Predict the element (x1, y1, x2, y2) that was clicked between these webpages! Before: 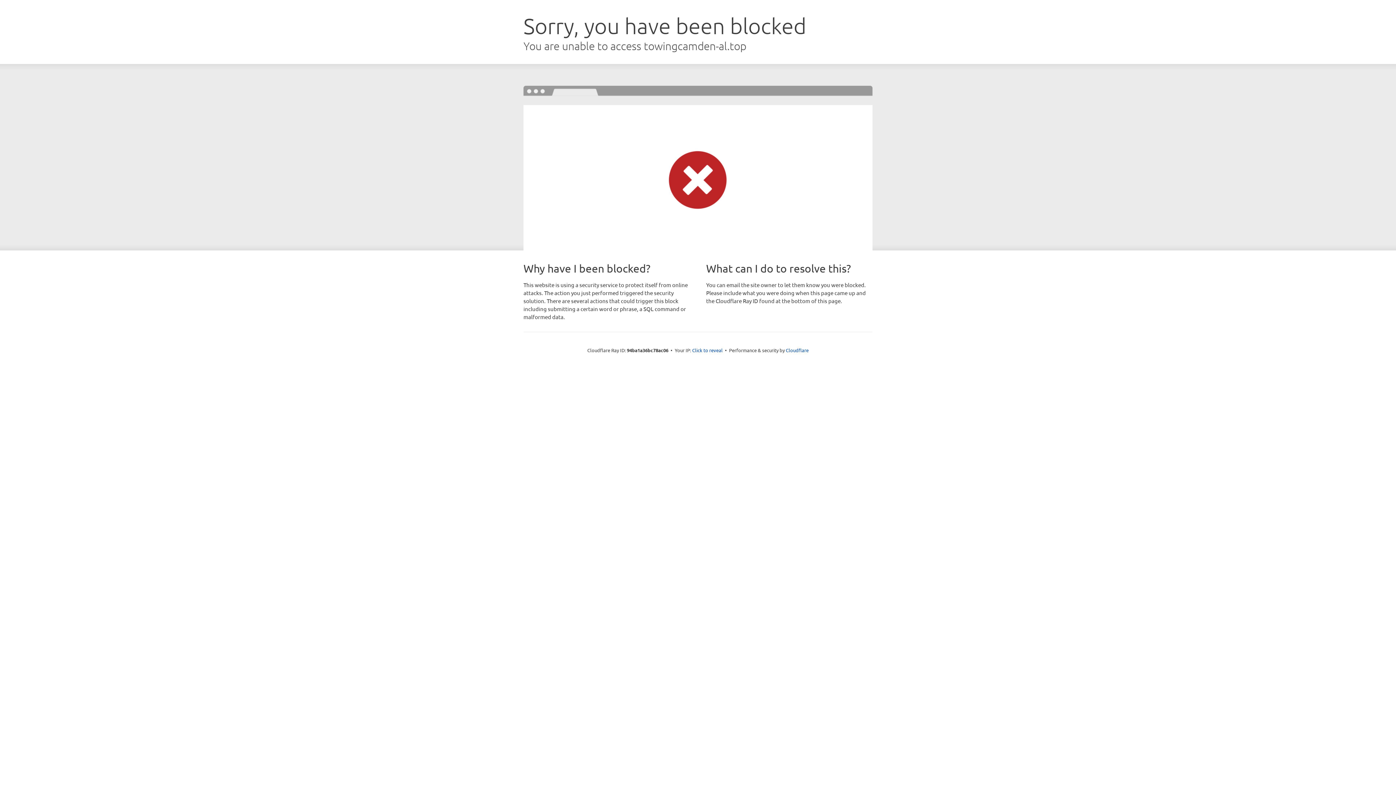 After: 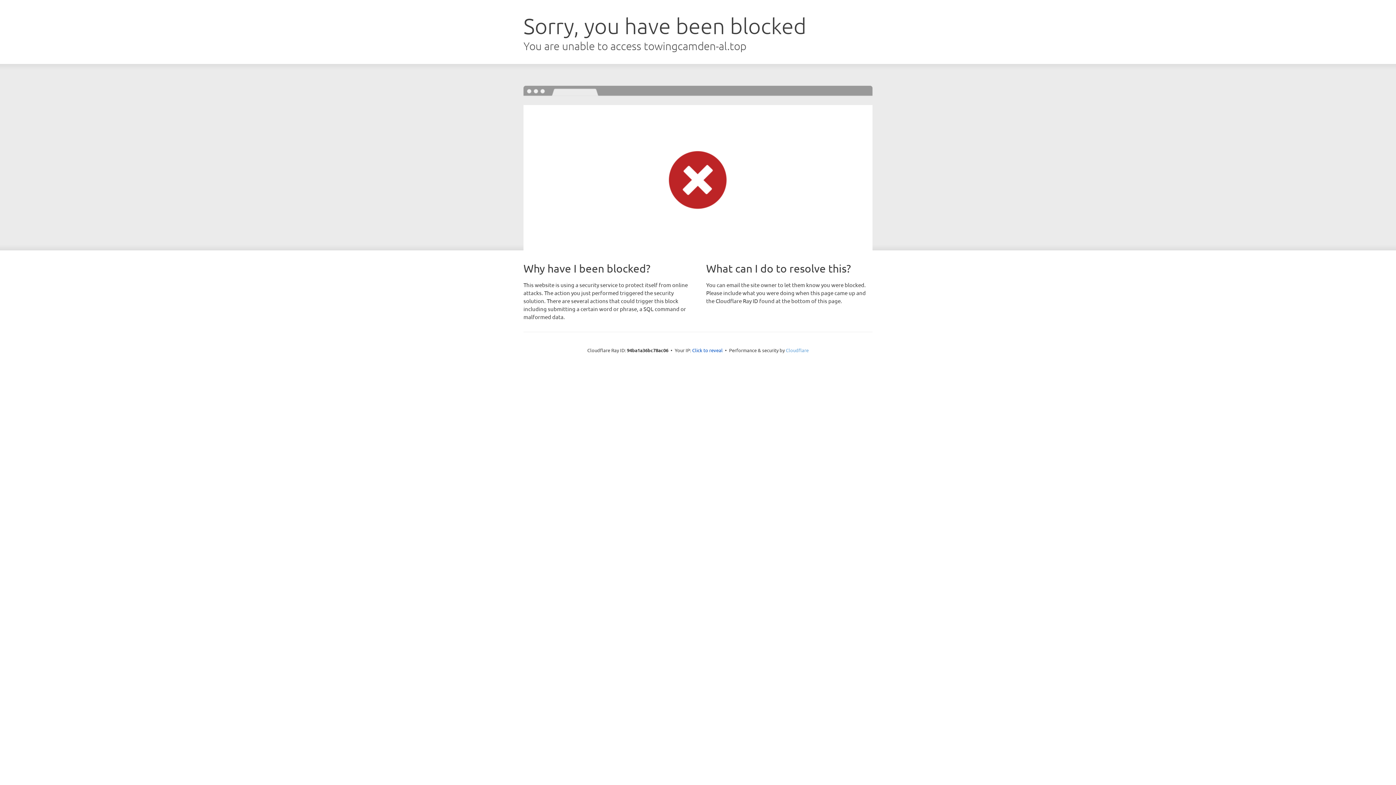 Action: bbox: (786, 347, 808, 353) label: Cloudflare